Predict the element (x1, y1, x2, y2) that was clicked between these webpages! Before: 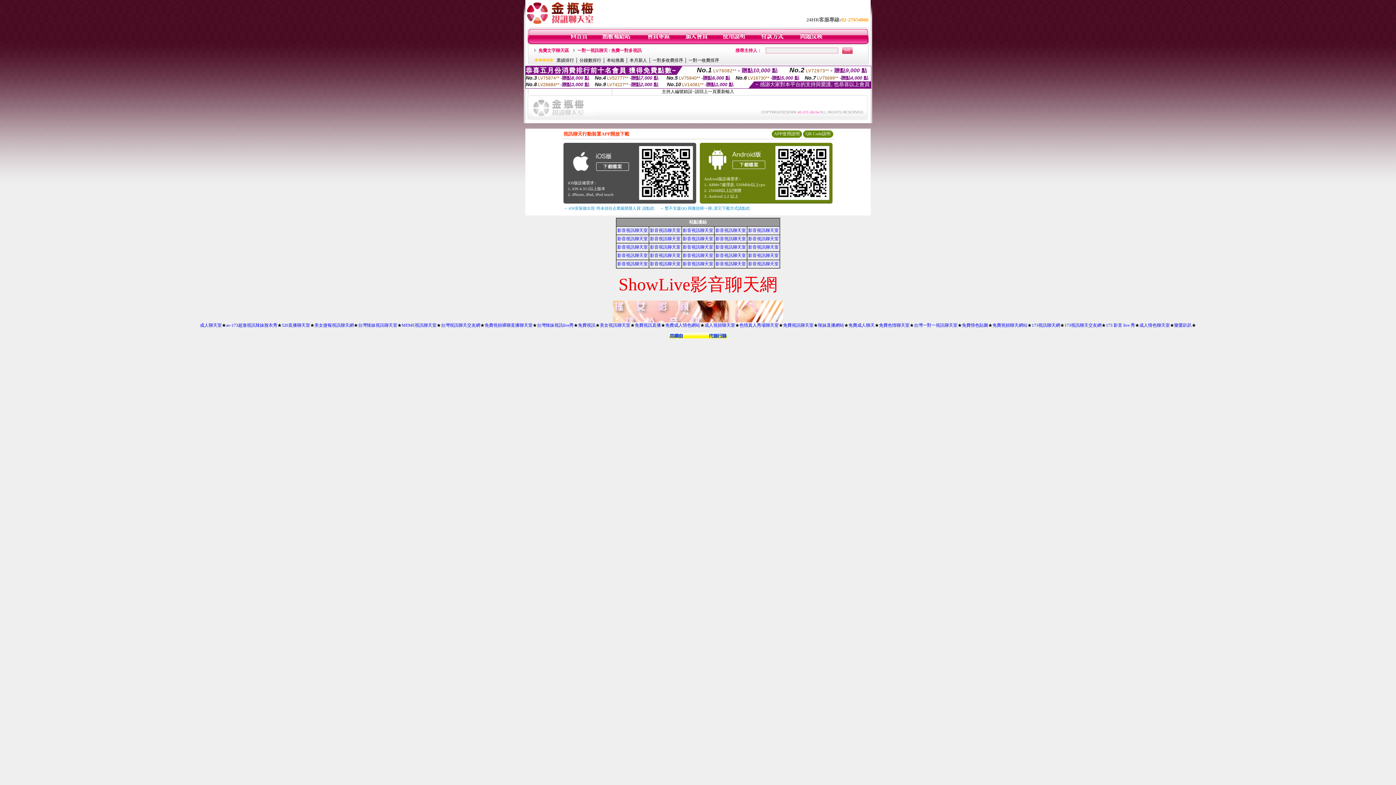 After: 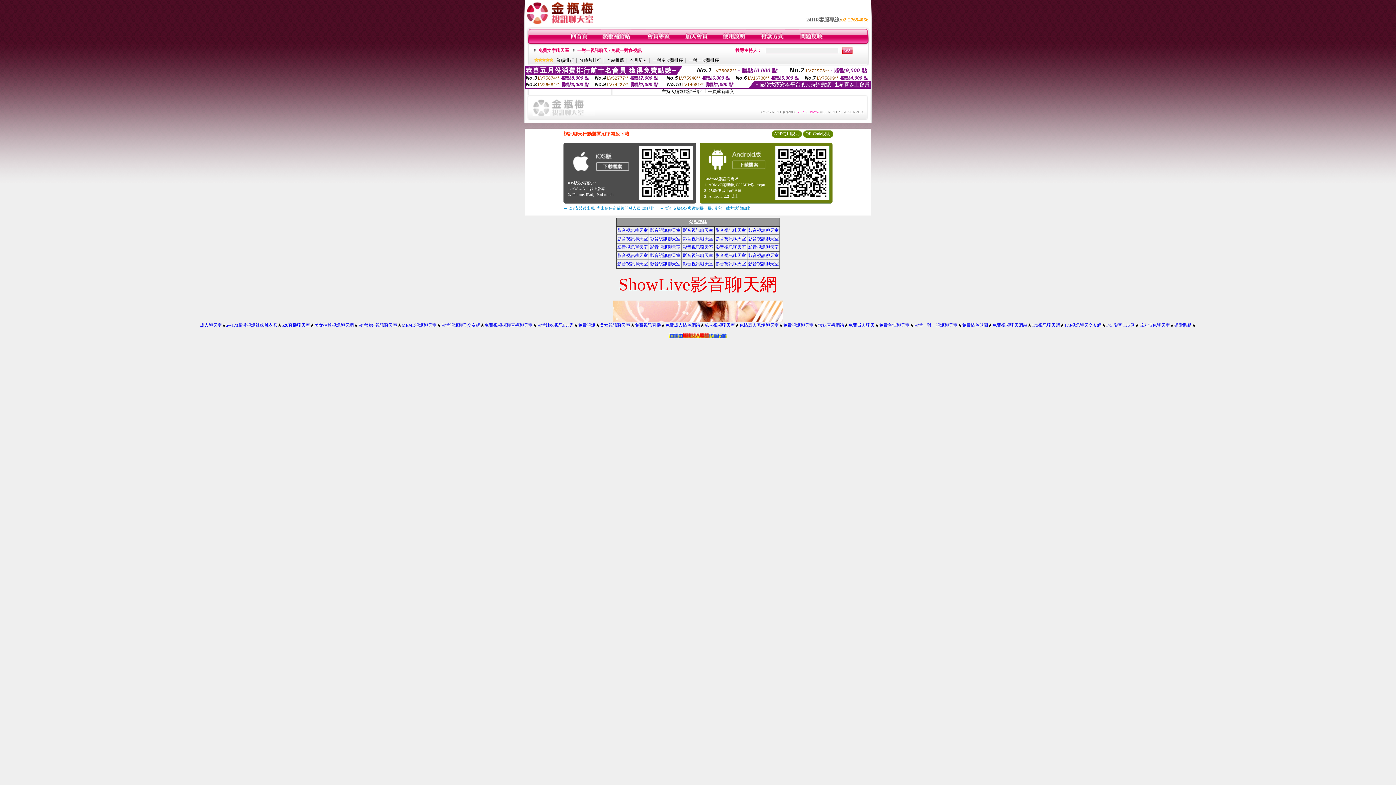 Action: bbox: (682, 236, 713, 241) label: 影音視訊聊天室